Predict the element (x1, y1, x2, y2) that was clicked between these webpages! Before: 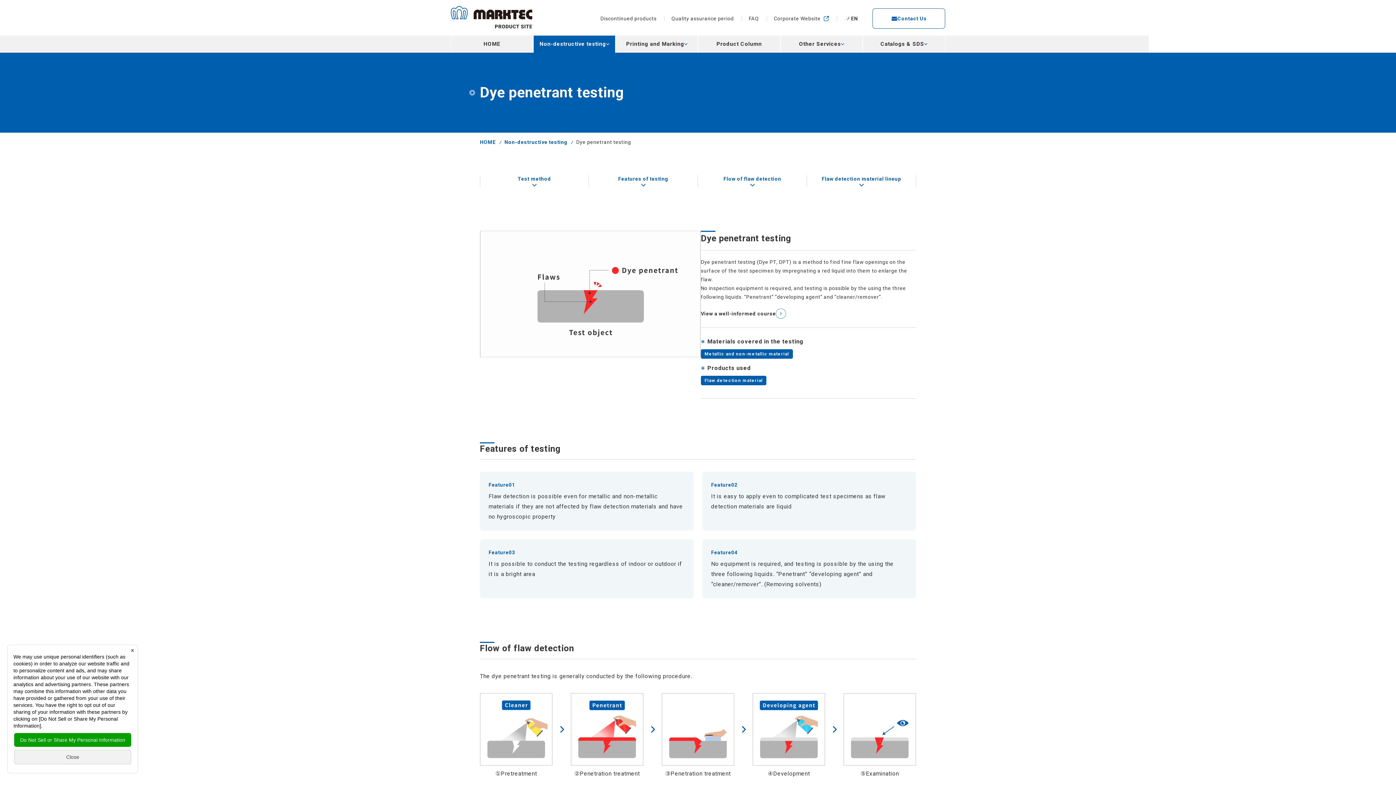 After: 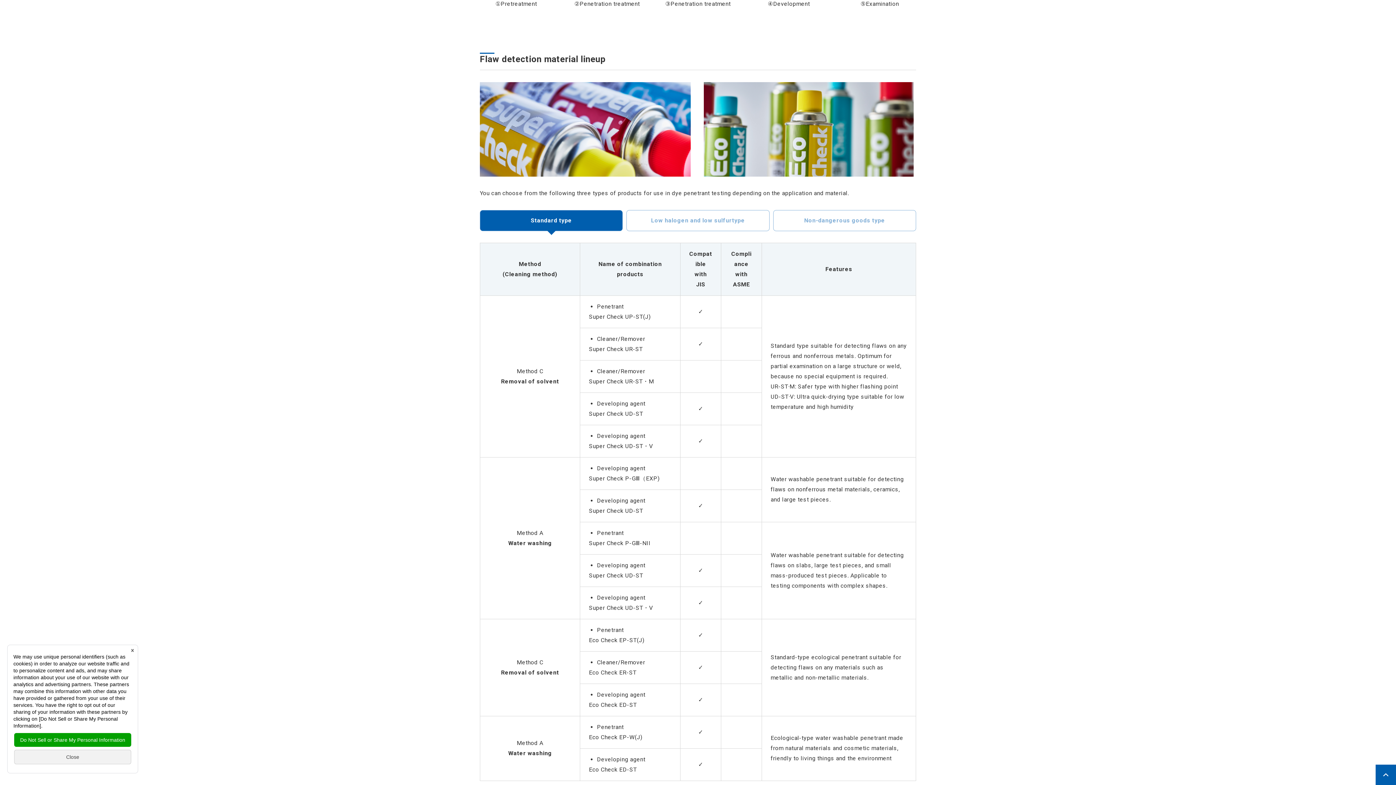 Action: label: Flaw detection material lineup bbox: (807, 175, 916, 187)